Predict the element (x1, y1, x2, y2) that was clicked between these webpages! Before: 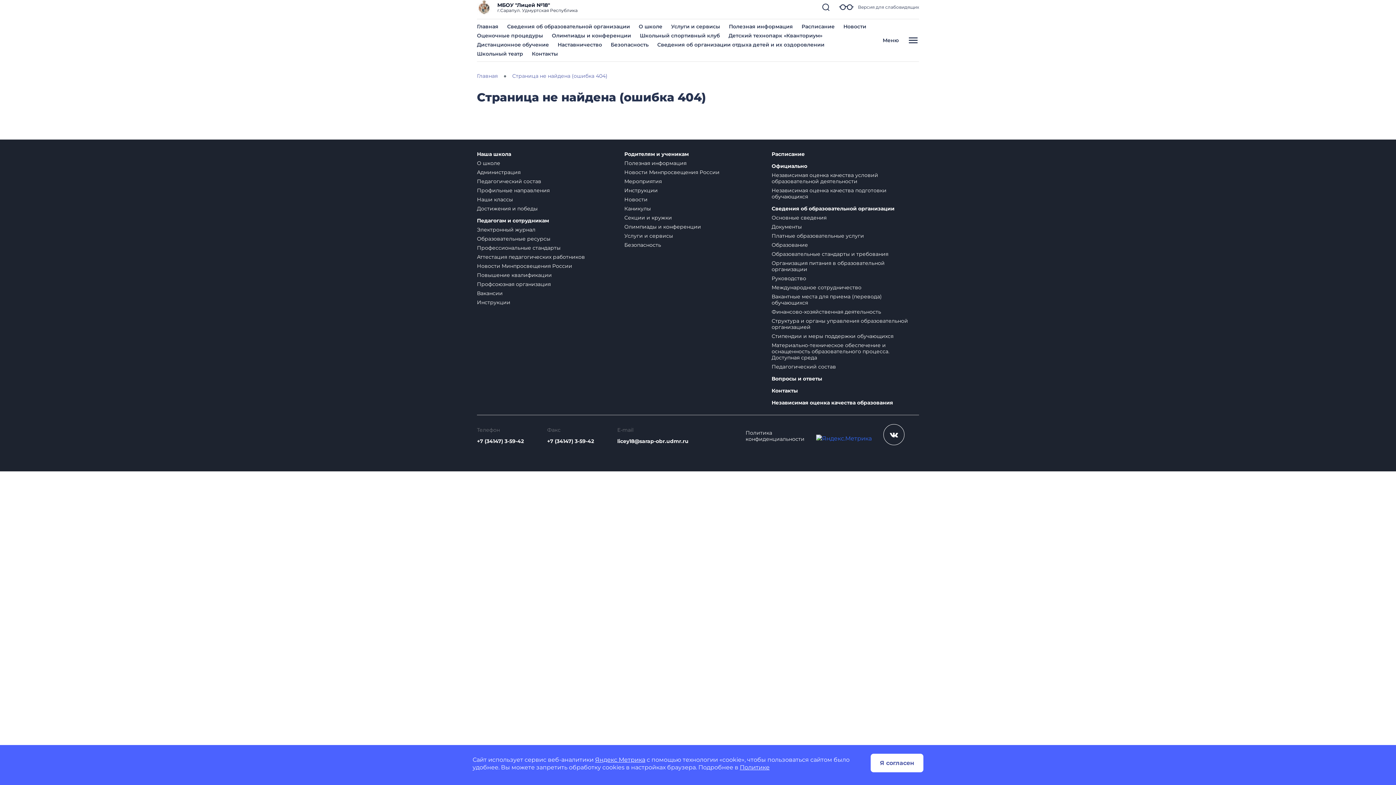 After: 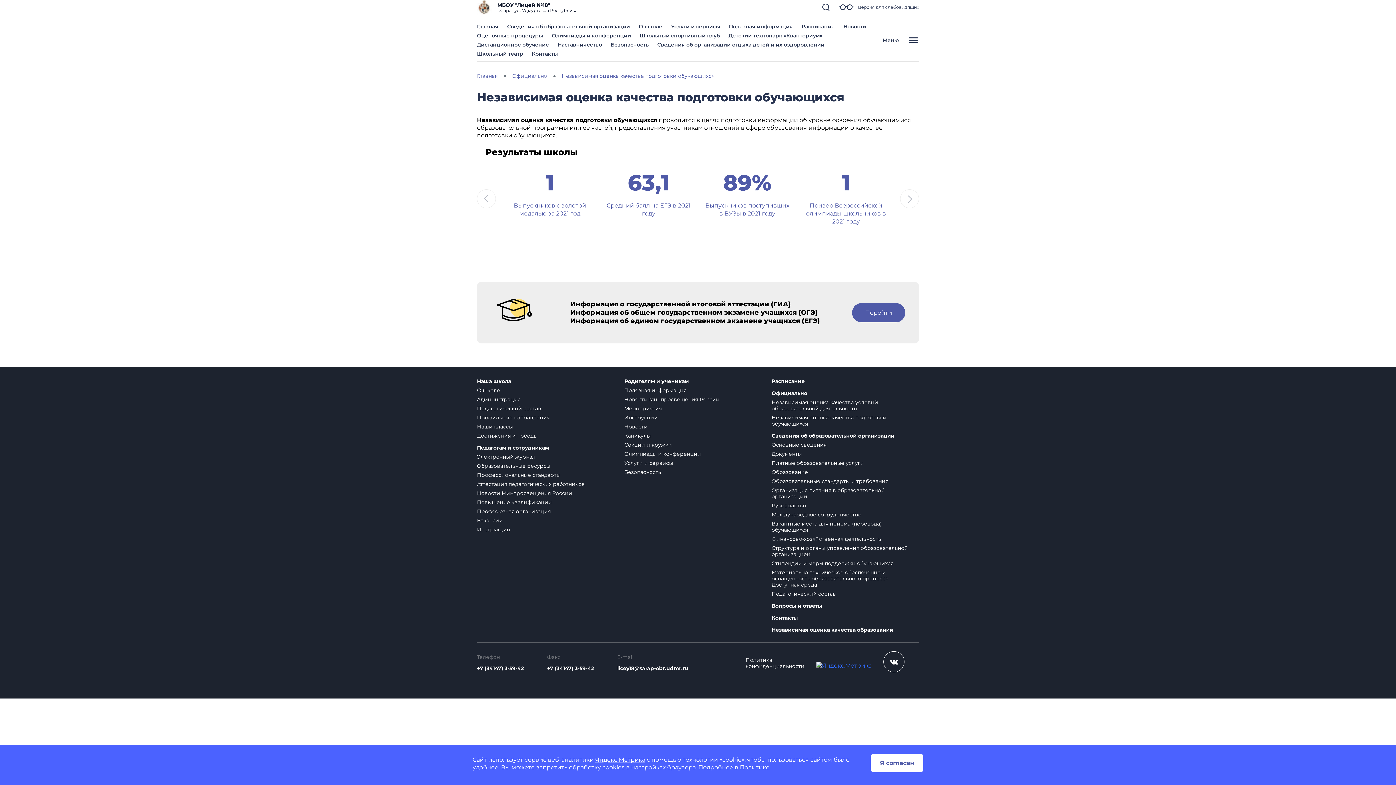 Action: label: Независимая оценка качества подготовки обучающихся bbox: (771, 187, 886, 200)